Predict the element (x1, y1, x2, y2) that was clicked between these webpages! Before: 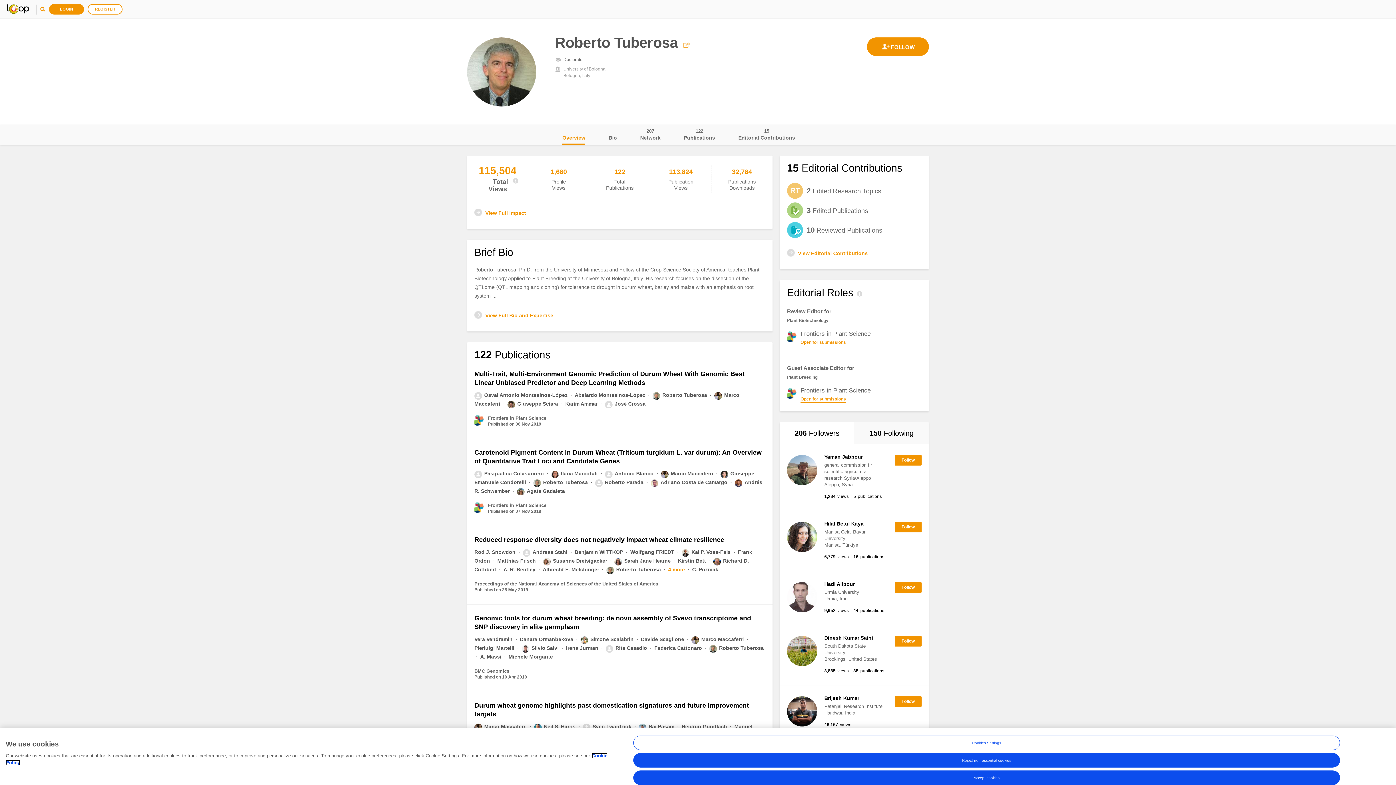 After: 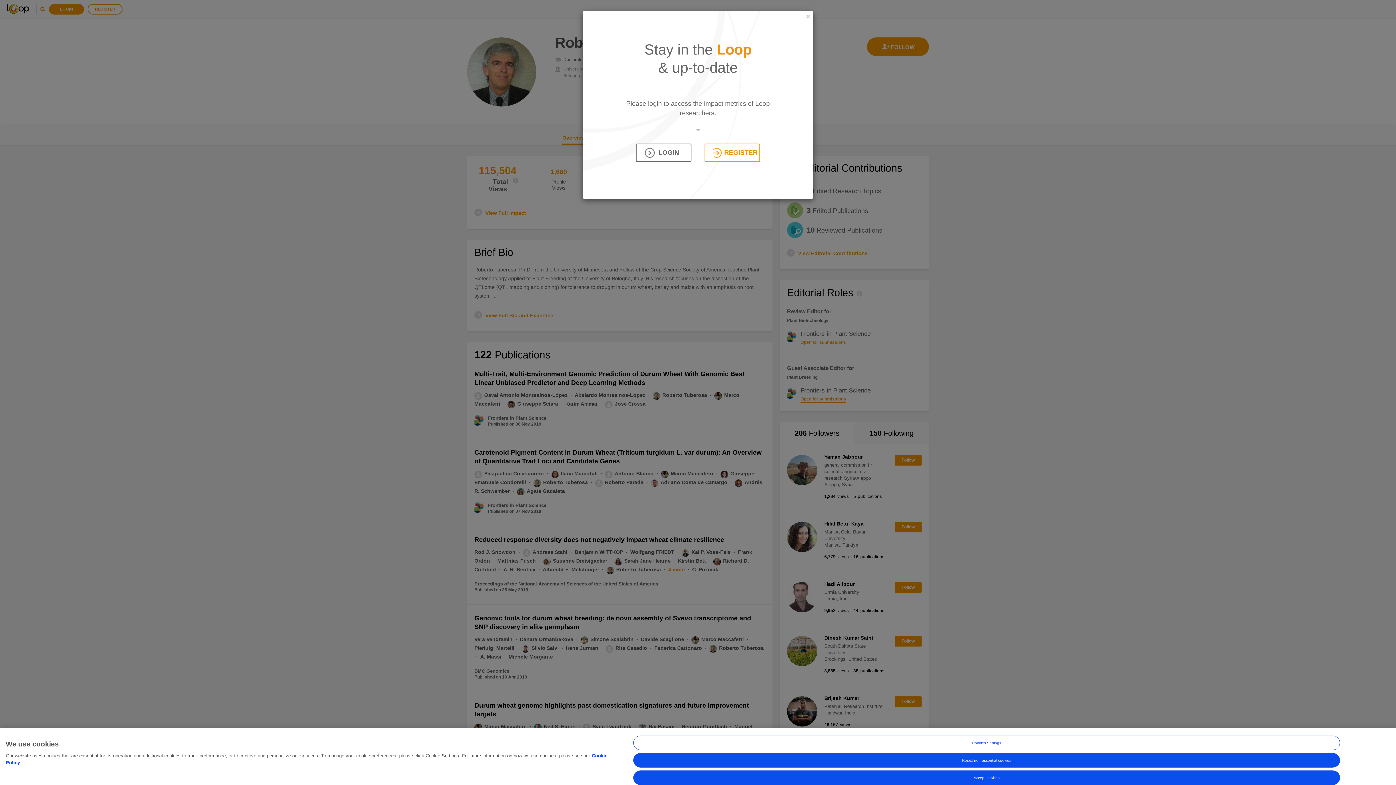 Action: label: View Full Impact bbox: (474, 208, 526, 217)